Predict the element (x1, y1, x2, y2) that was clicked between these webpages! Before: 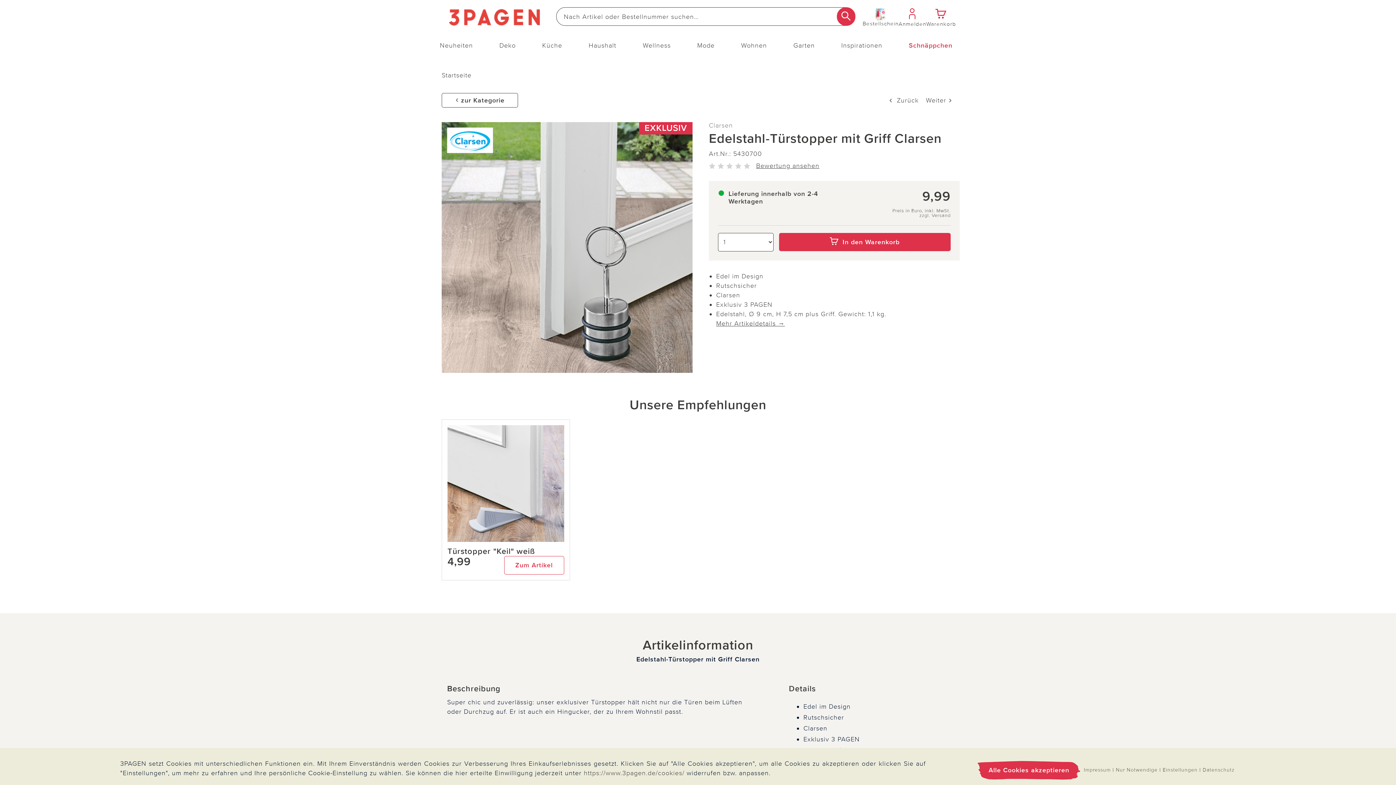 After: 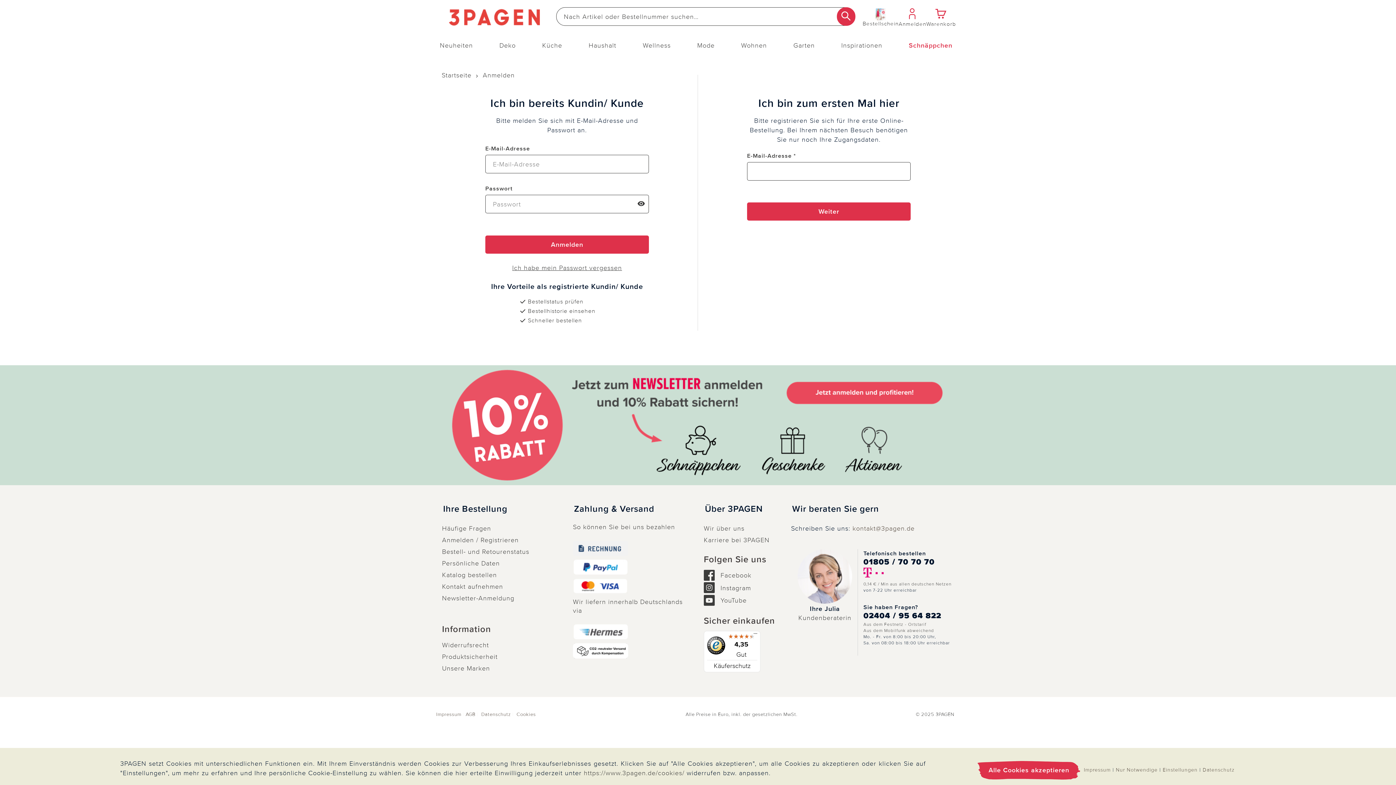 Action: bbox: (898, 4, 926, 28) label: Anmelden